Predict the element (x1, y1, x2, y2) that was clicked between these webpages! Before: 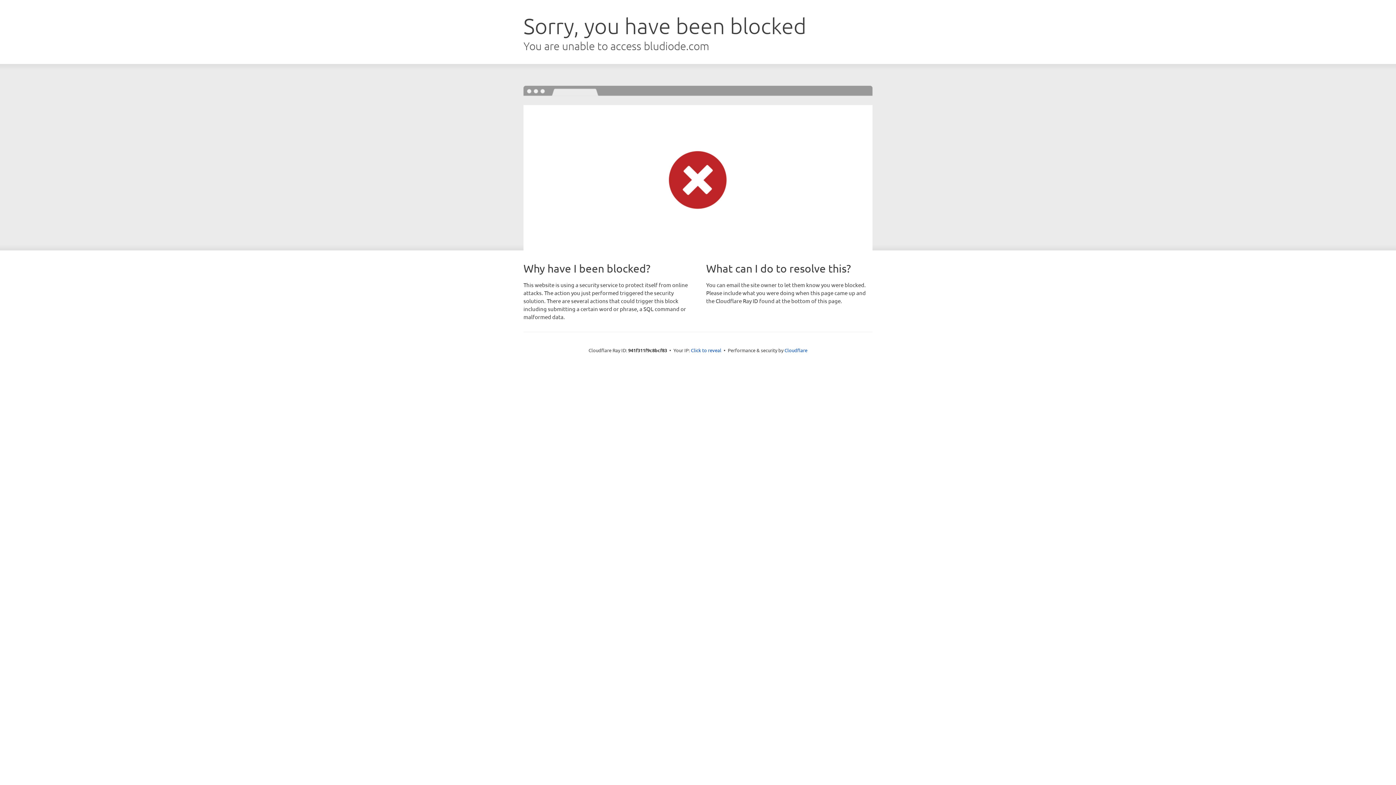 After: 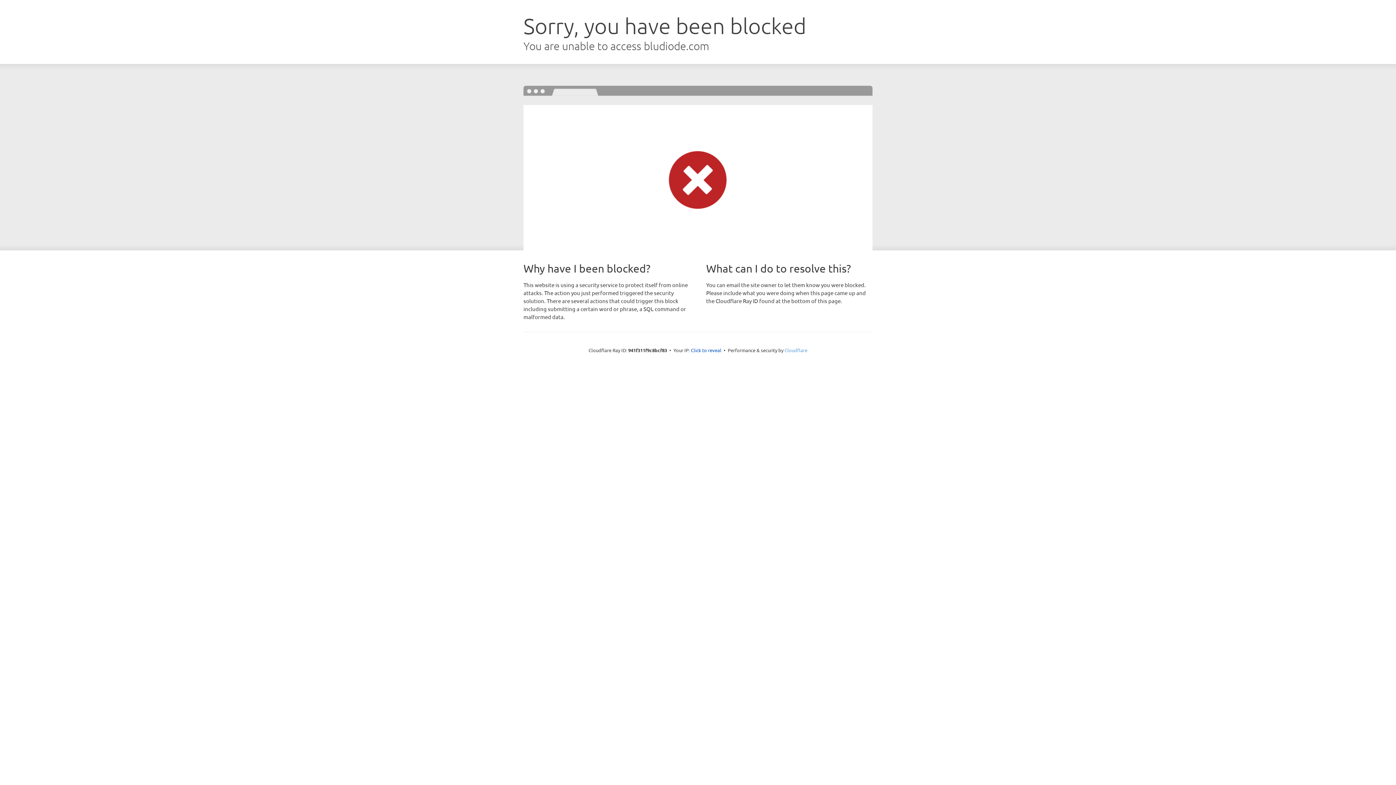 Action: label: Cloudflare bbox: (784, 347, 807, 353)